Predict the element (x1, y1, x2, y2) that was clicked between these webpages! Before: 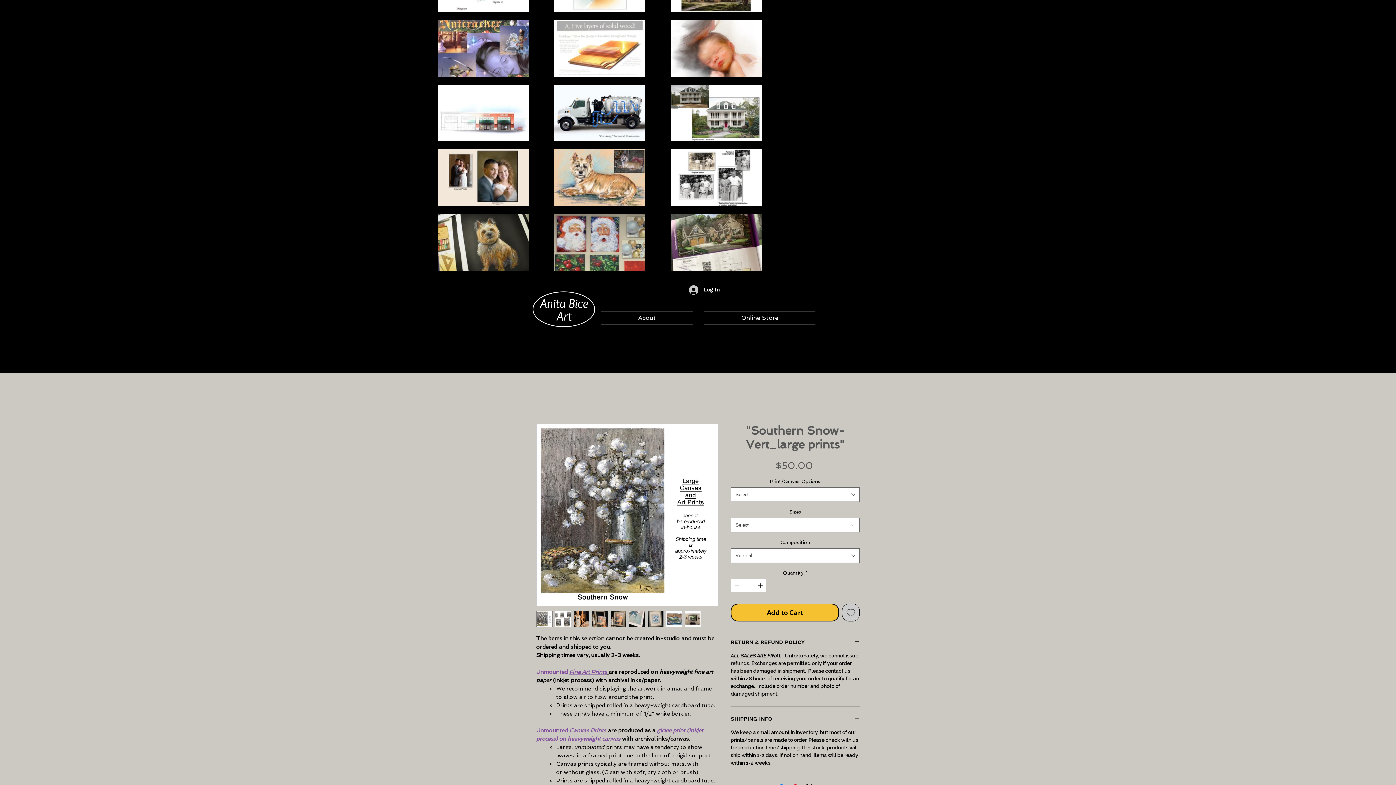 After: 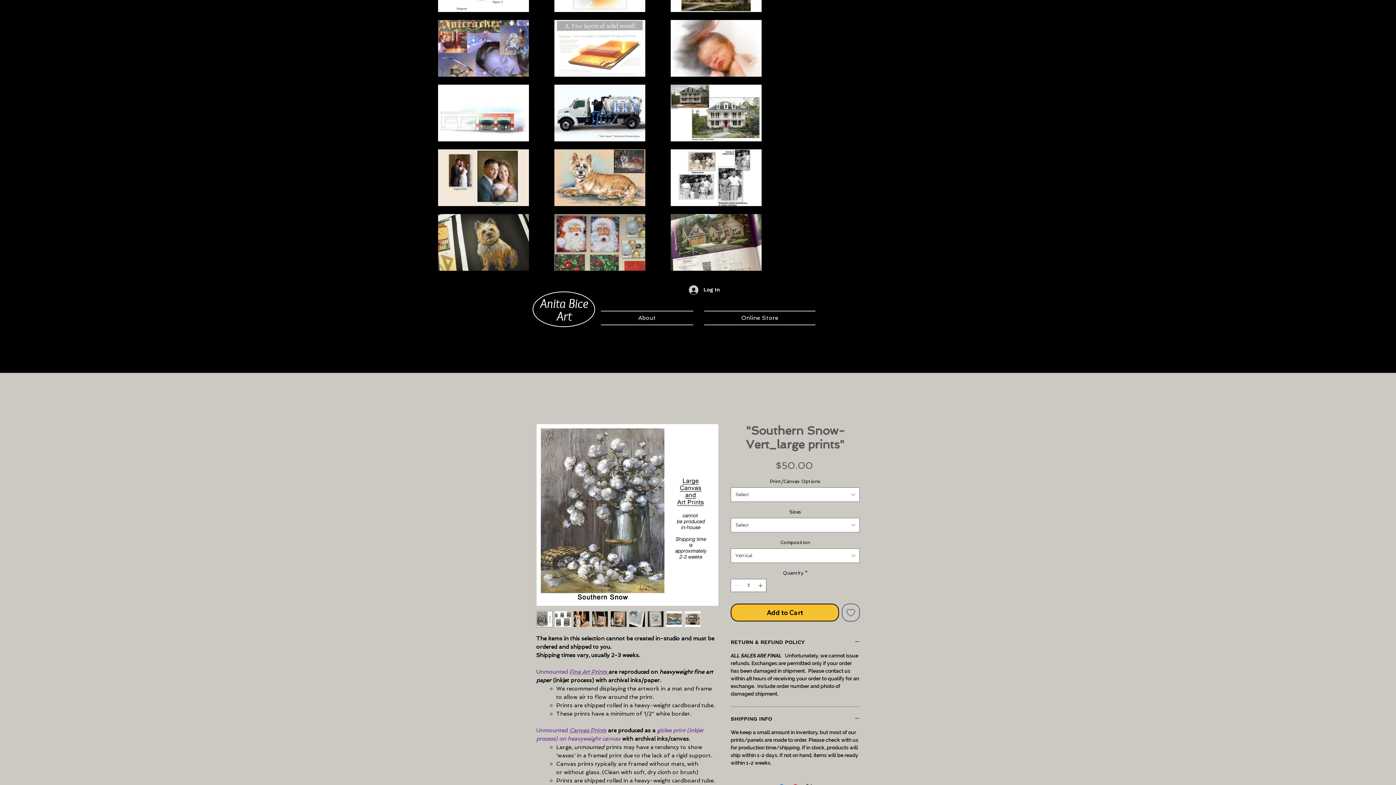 Action: bbox: (842, 603, 860, 621) label: Add to Wishlist